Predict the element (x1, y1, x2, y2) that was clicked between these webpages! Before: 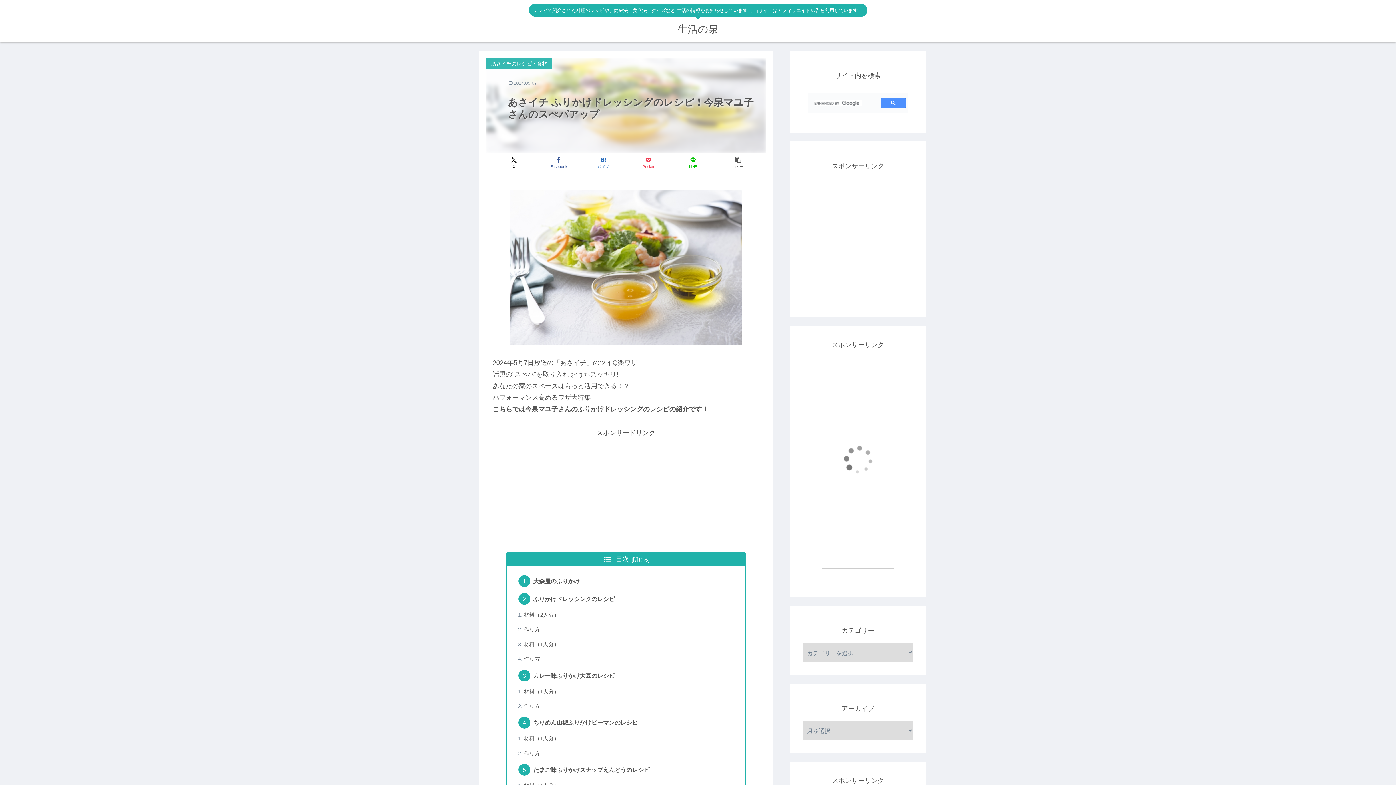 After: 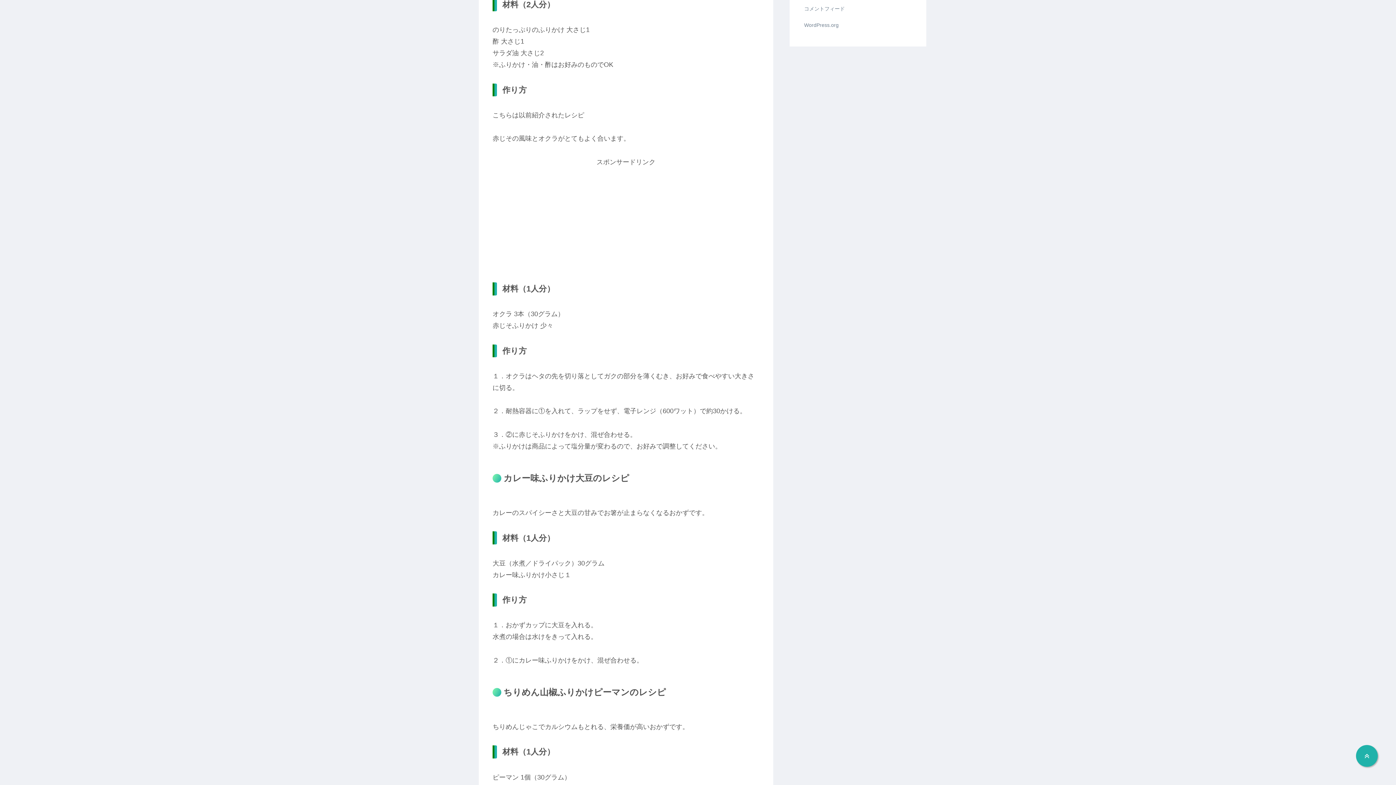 Action: bbox: (523, 612, 559, 618) label: 材料（2人分）